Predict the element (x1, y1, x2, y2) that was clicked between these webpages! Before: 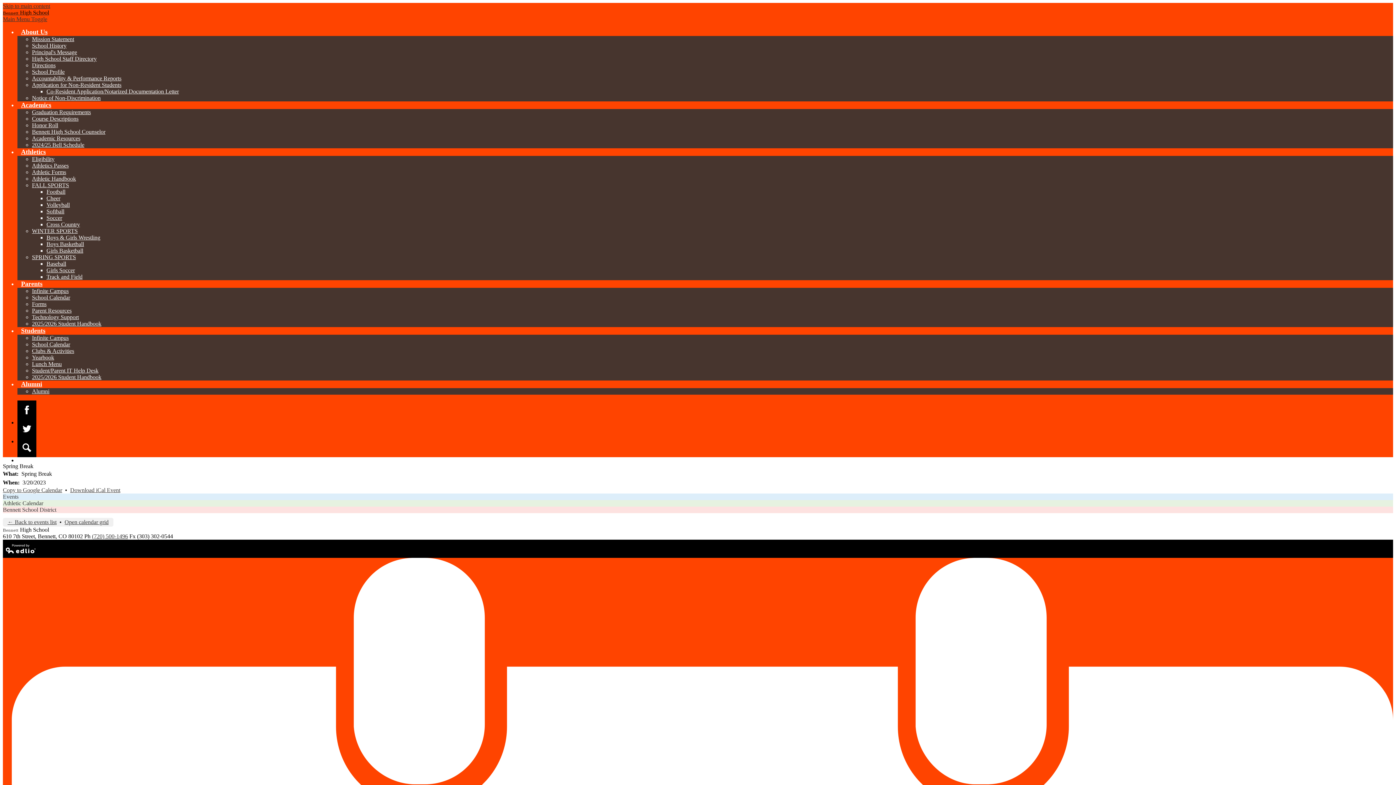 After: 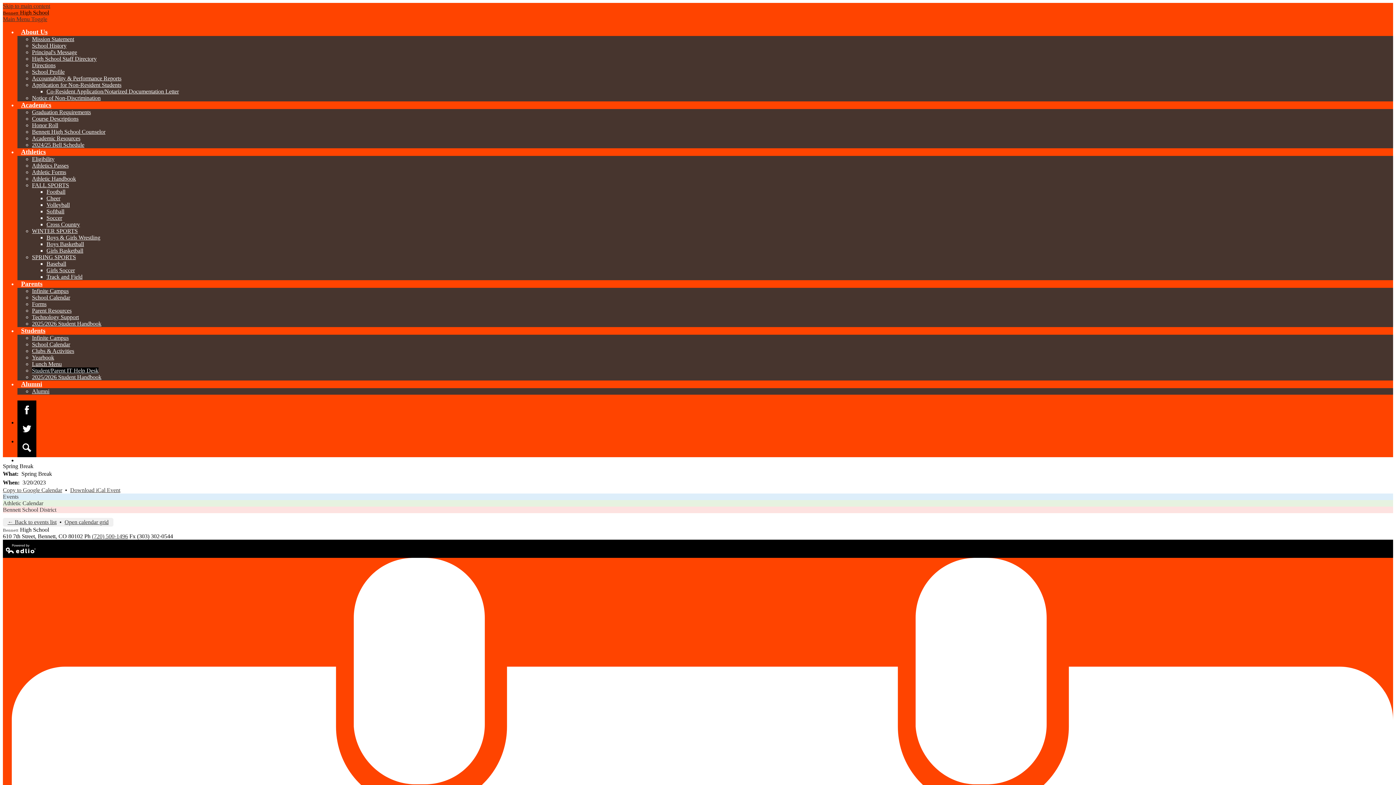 Action: label: Student/Parent IT Help Desk bbox: (32, 367, 98, 373)